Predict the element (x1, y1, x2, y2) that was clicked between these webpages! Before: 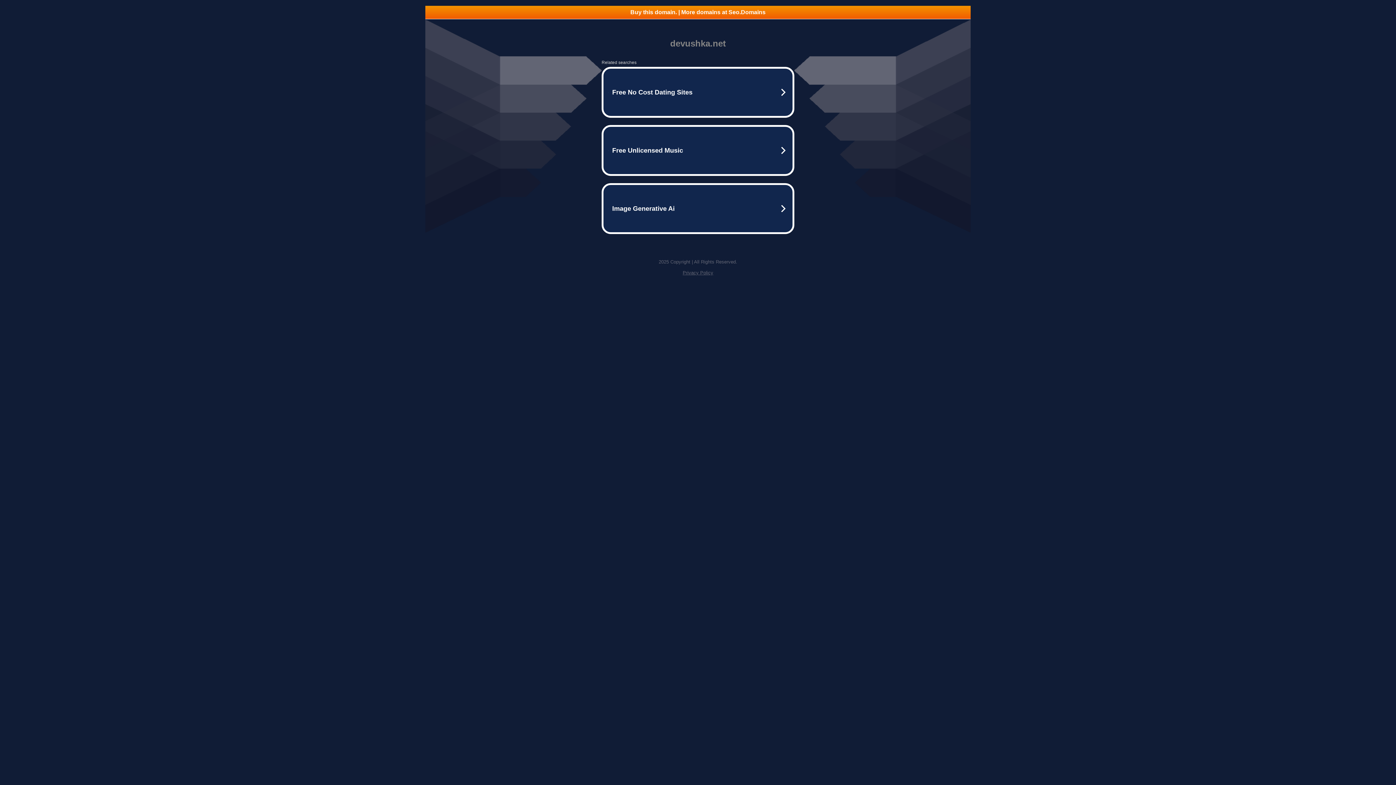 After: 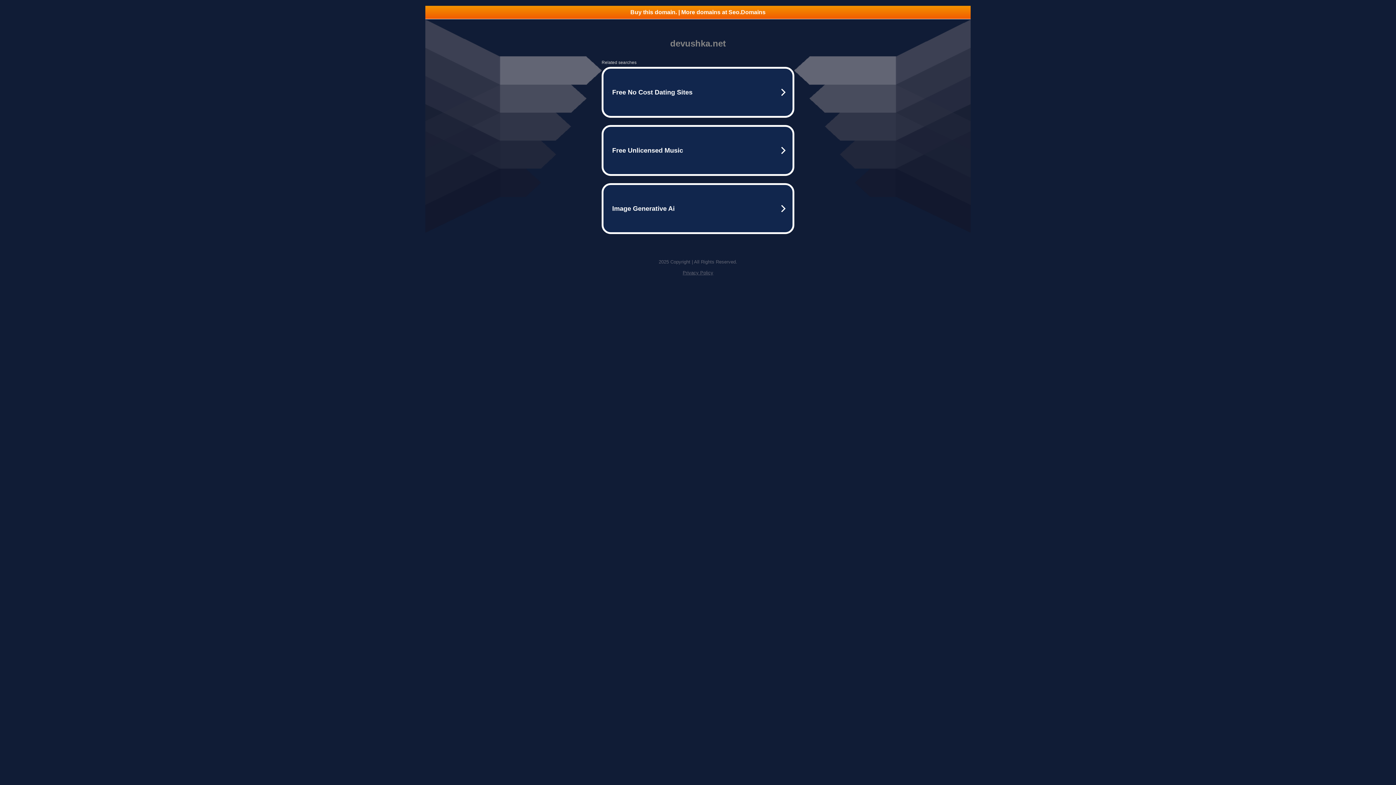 Action: label: Buy this domain. | More domains at Seo.Domains bbox: (425, 5, 970, 18)